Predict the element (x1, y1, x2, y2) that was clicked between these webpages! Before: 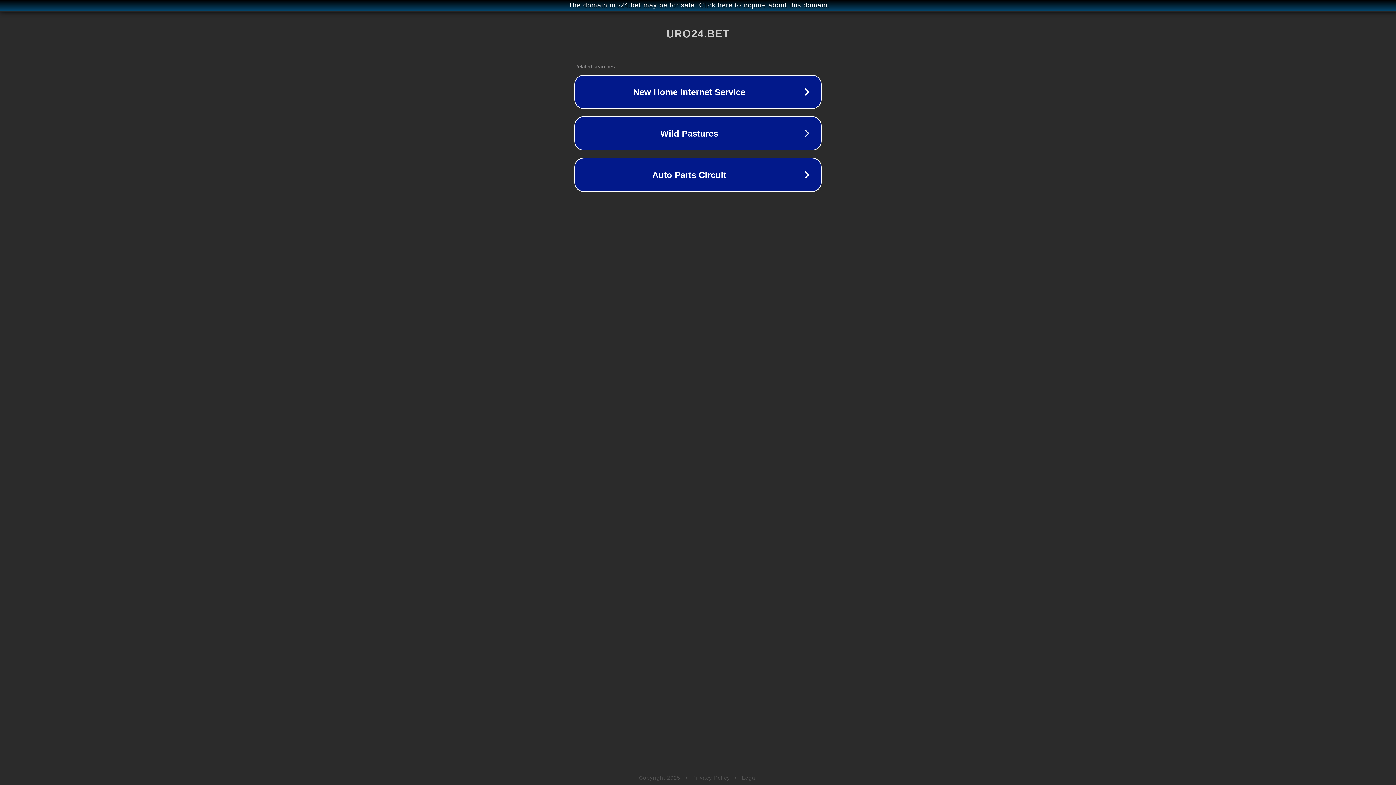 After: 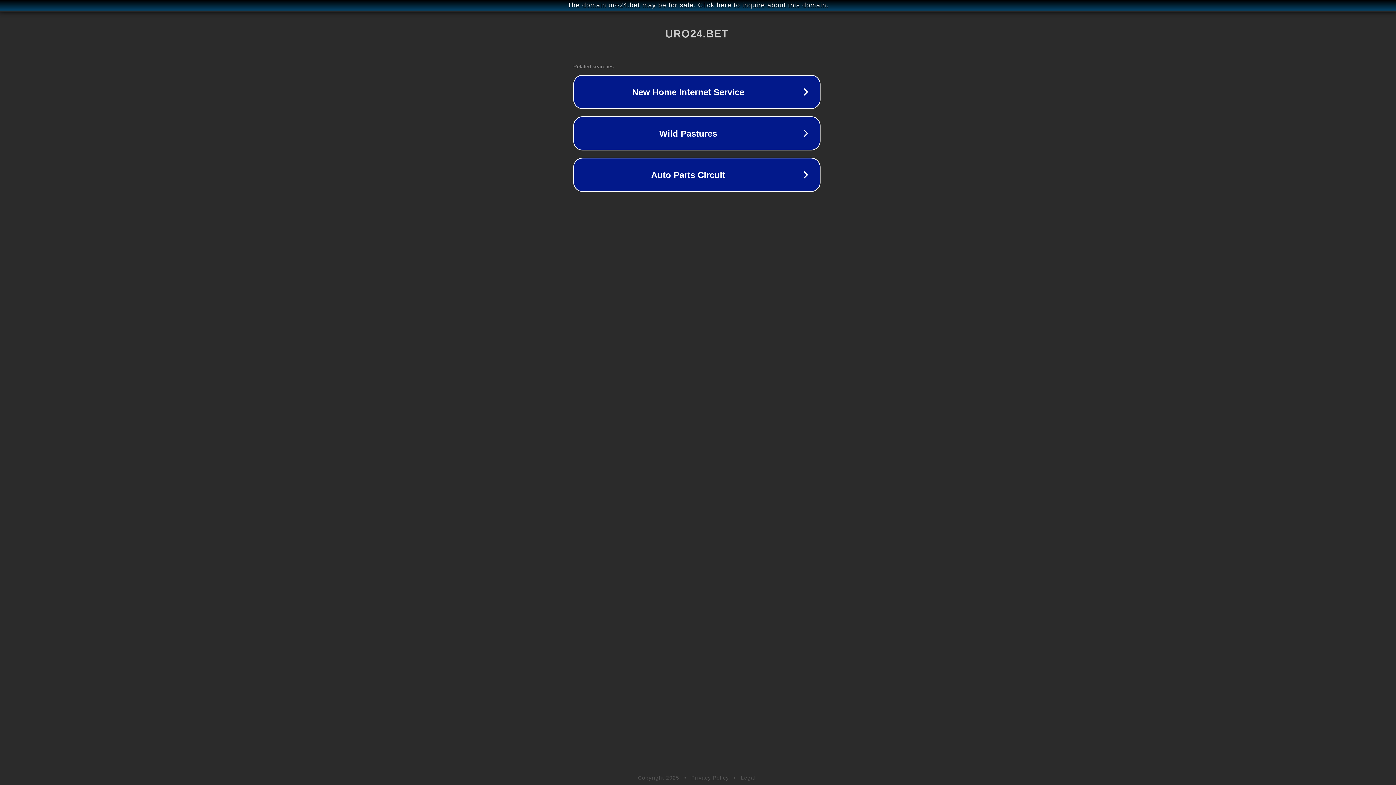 Action: label: The domain uro24.bet may be for sale. Click here to inquire about this domain. bbox: (1, 1, 1397, 9)